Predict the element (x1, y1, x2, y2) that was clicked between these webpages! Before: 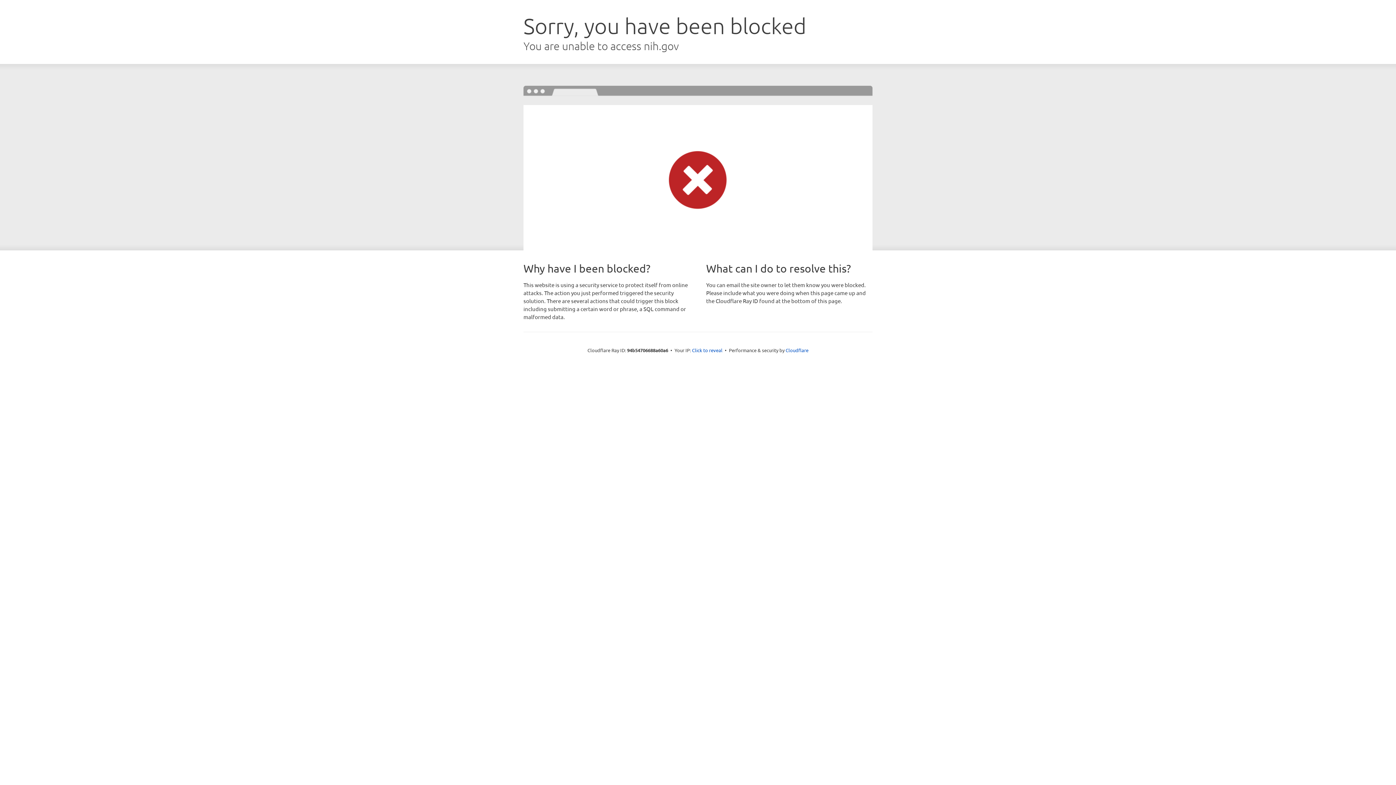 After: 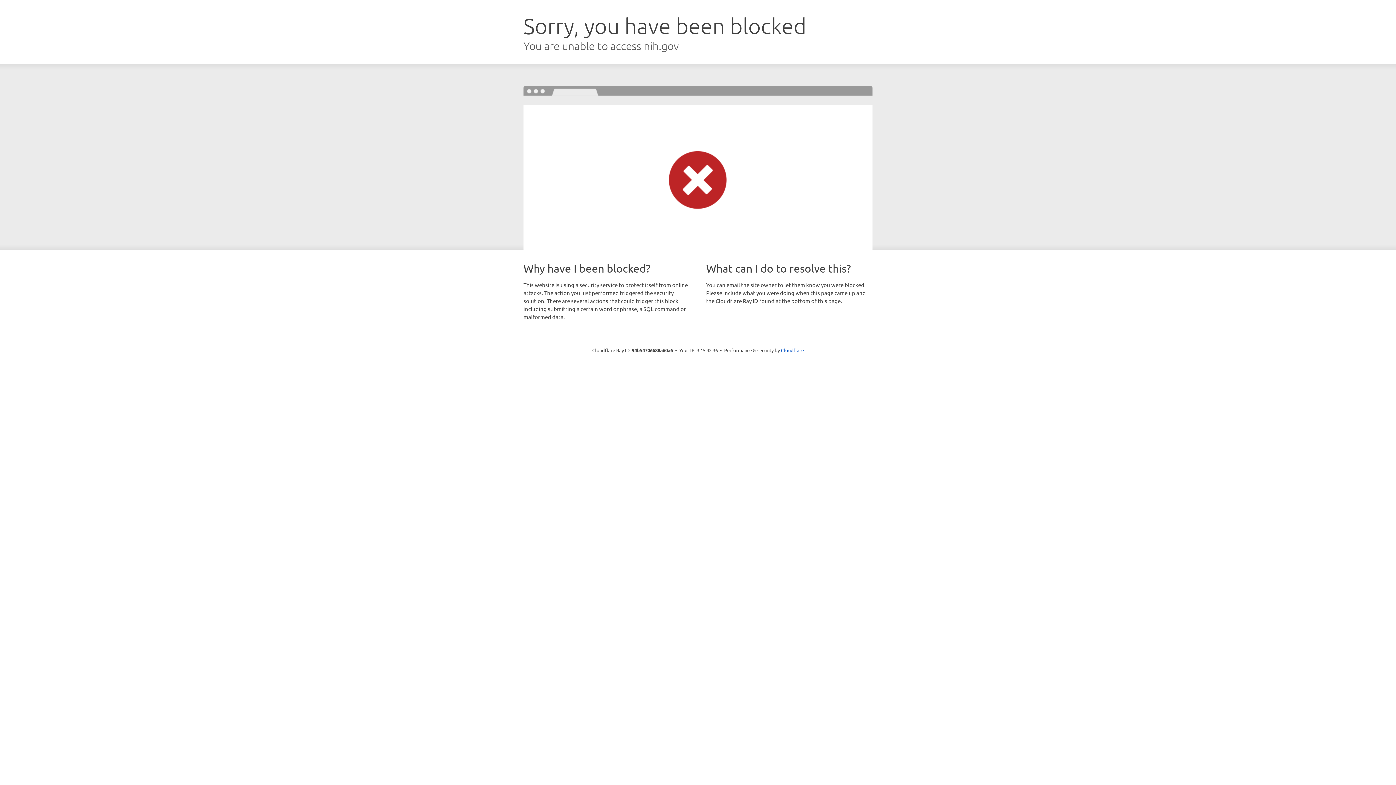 Action: bbox: (692, 346, 722, 353) label: Click to reveal